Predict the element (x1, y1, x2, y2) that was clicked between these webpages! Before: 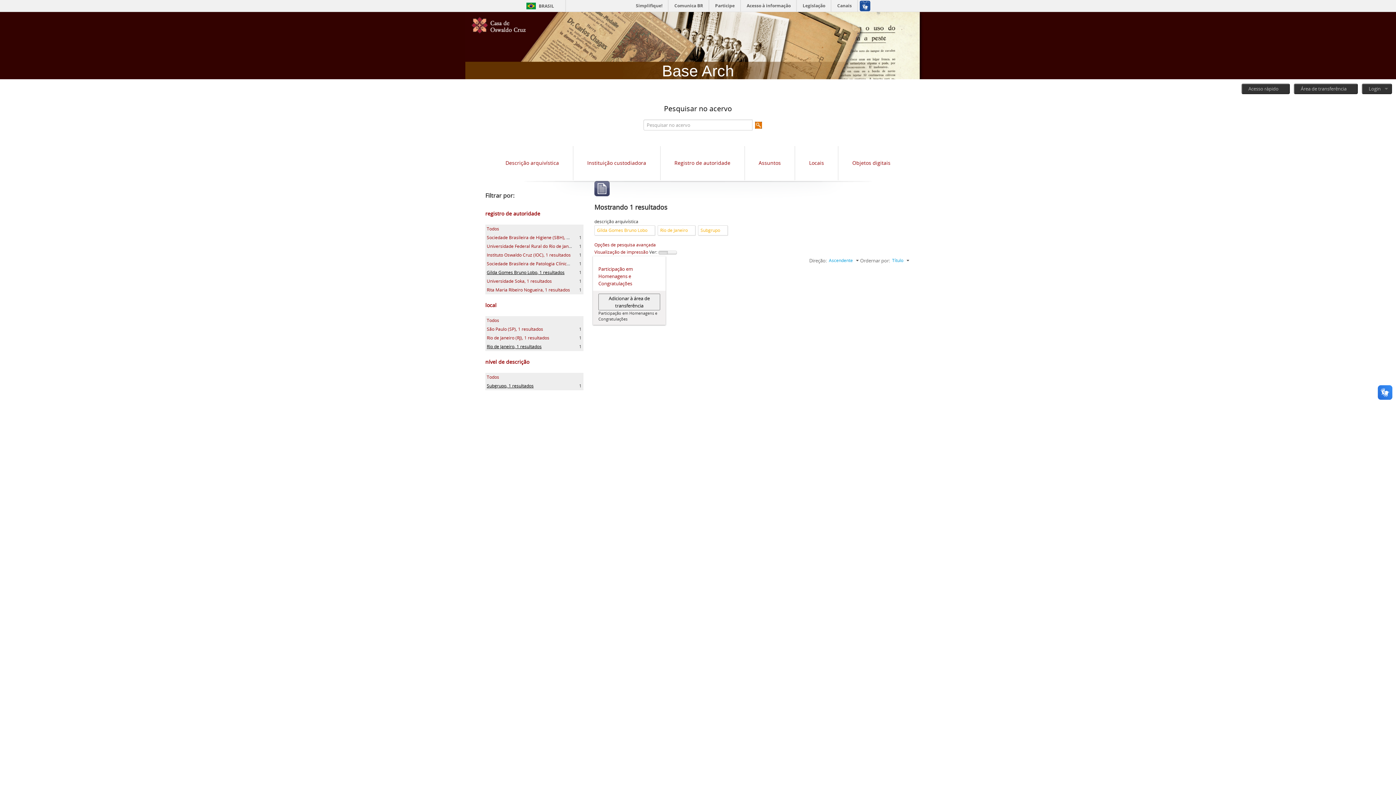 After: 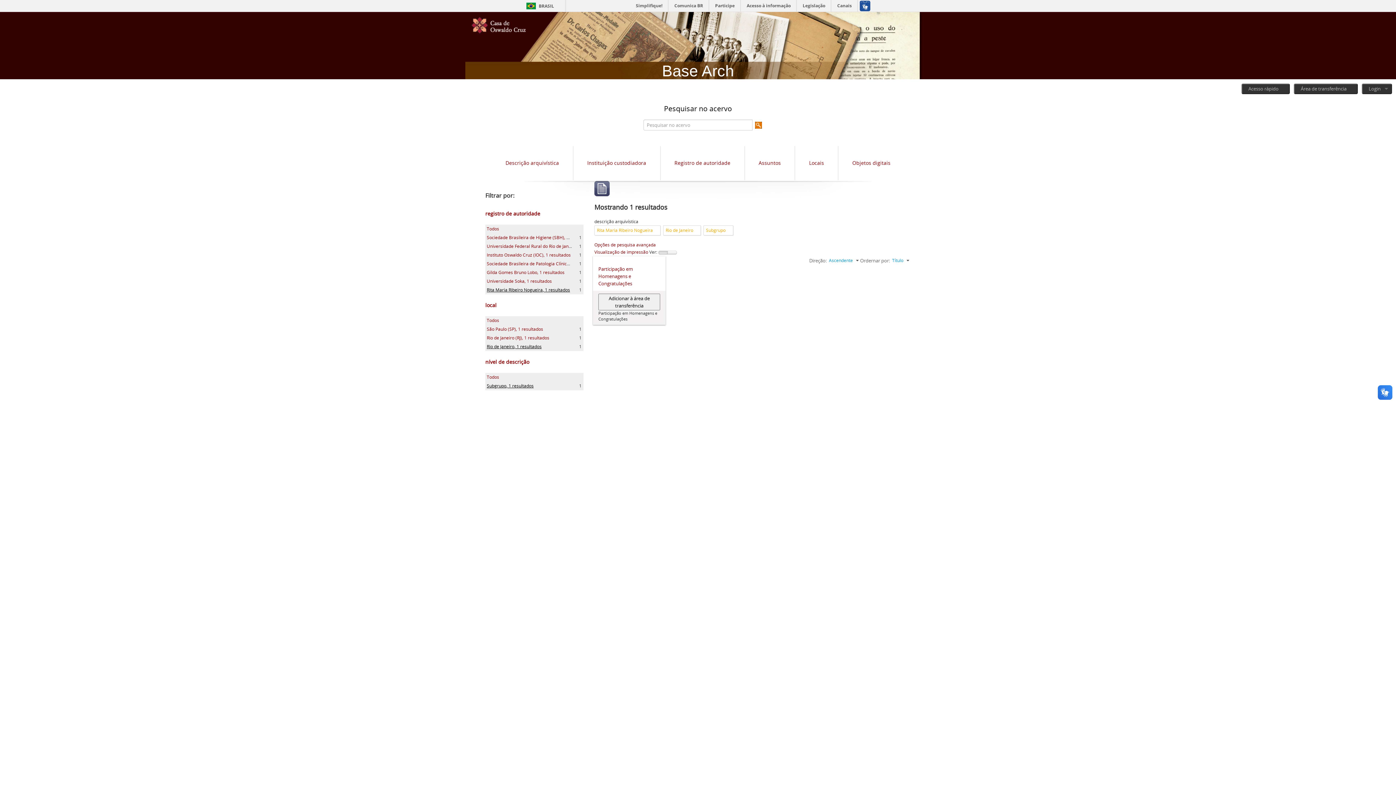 Action: bbox: (486, 286, 570, 293) label: Rita Maria Ribeiro Nogueira, 1 resultados